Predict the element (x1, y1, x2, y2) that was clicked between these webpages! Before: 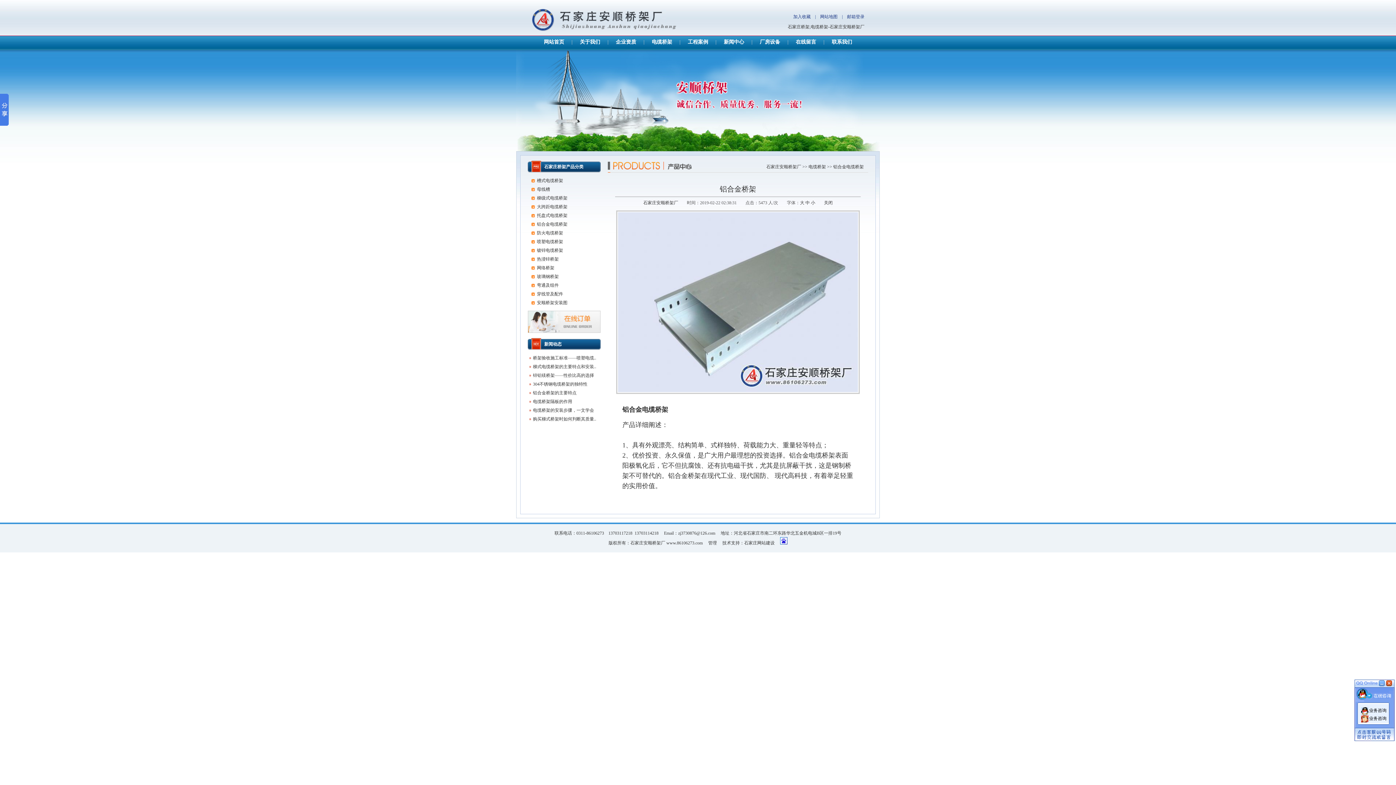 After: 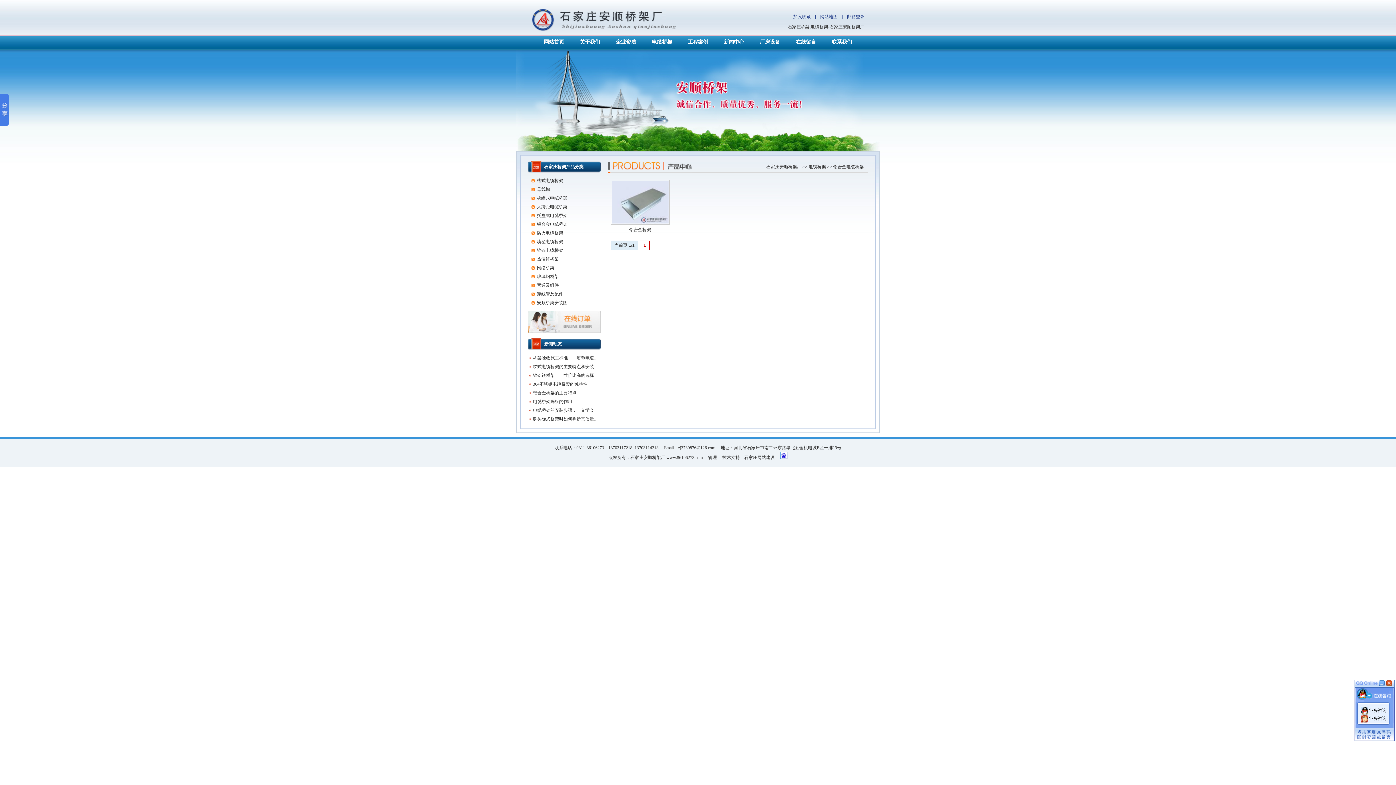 Action: label: 铝合金电缆桥架 bbox: (537, 221, 567, 226)